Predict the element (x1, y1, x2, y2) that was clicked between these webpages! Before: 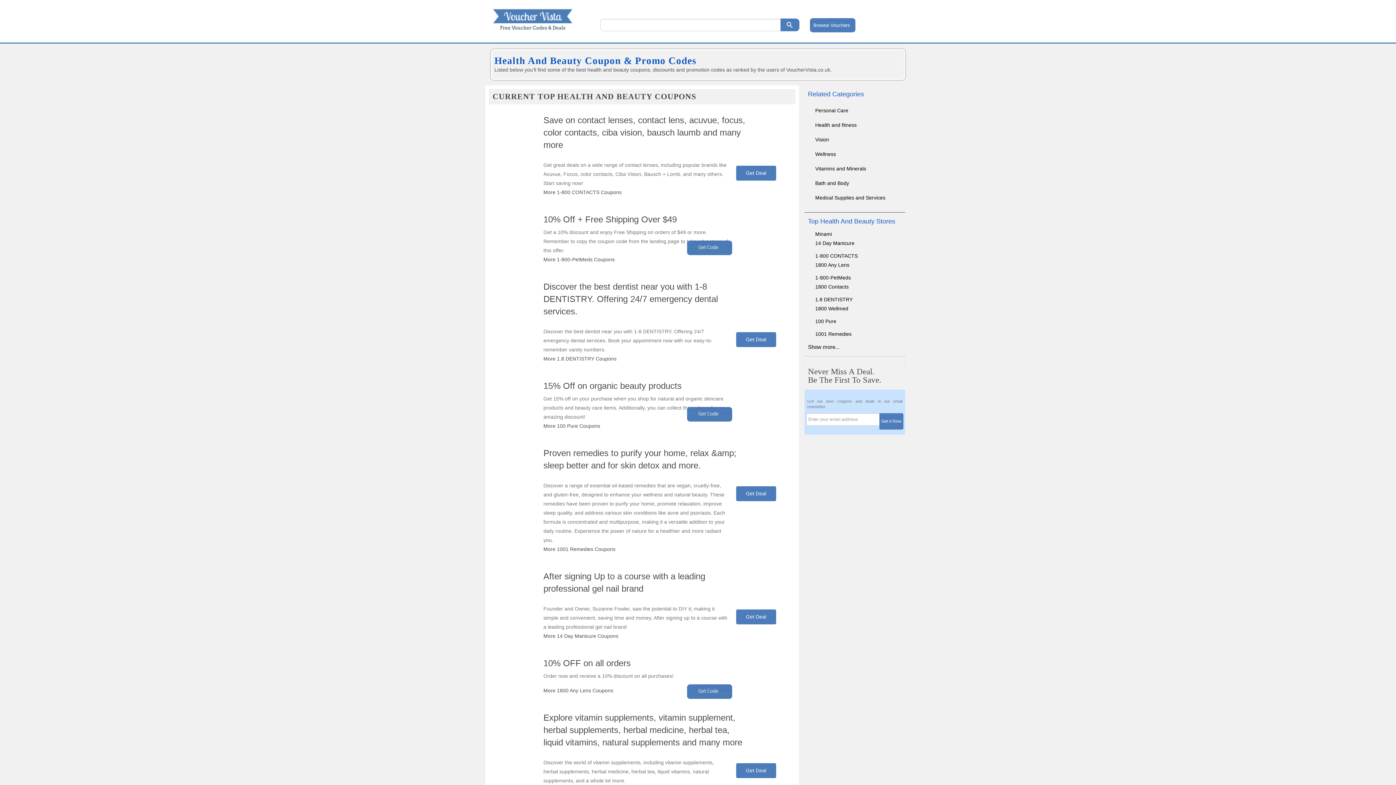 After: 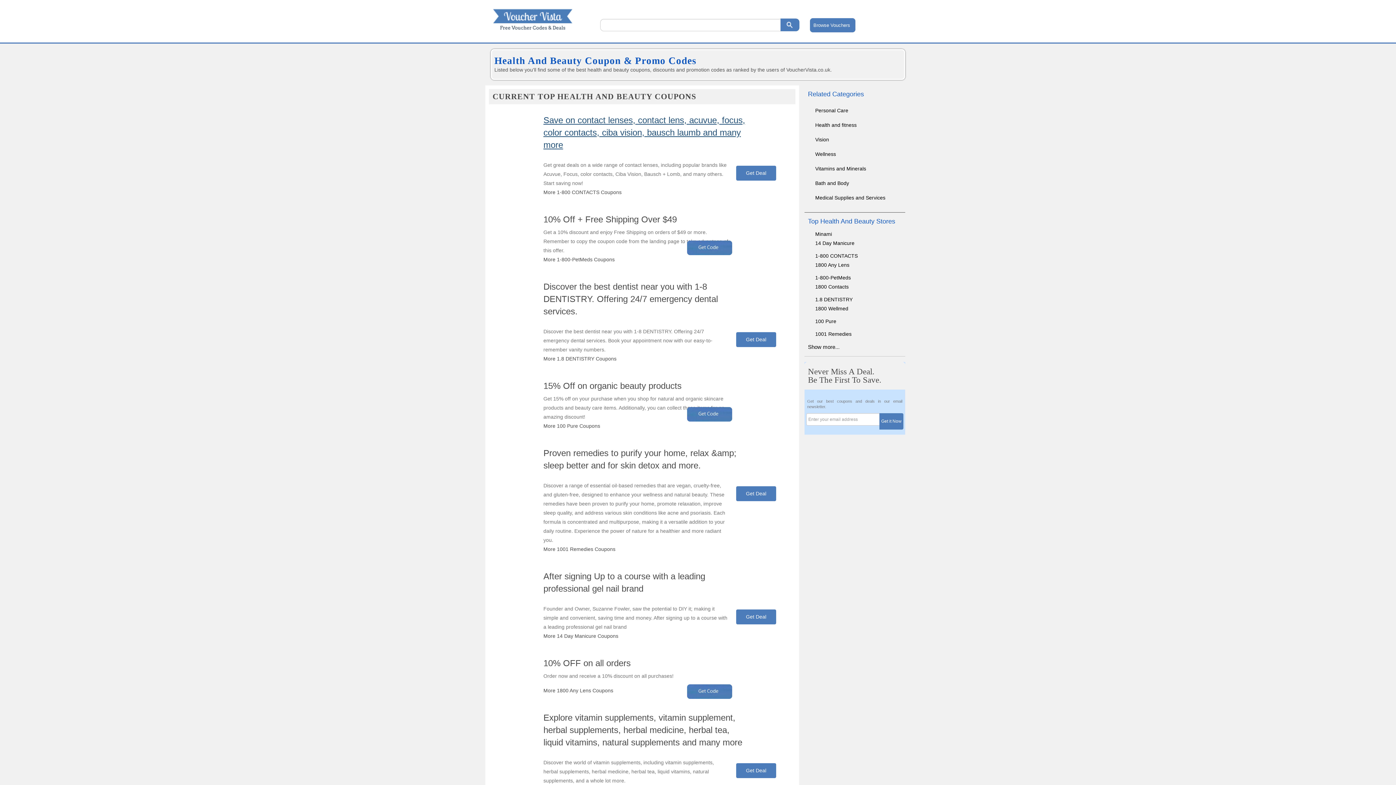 Action: bbox: (543, 115, 745, 149) label: Save on contact lenses, contact lens, acuvue, focus, color contacts, ciba vision, bausch laumb and many more